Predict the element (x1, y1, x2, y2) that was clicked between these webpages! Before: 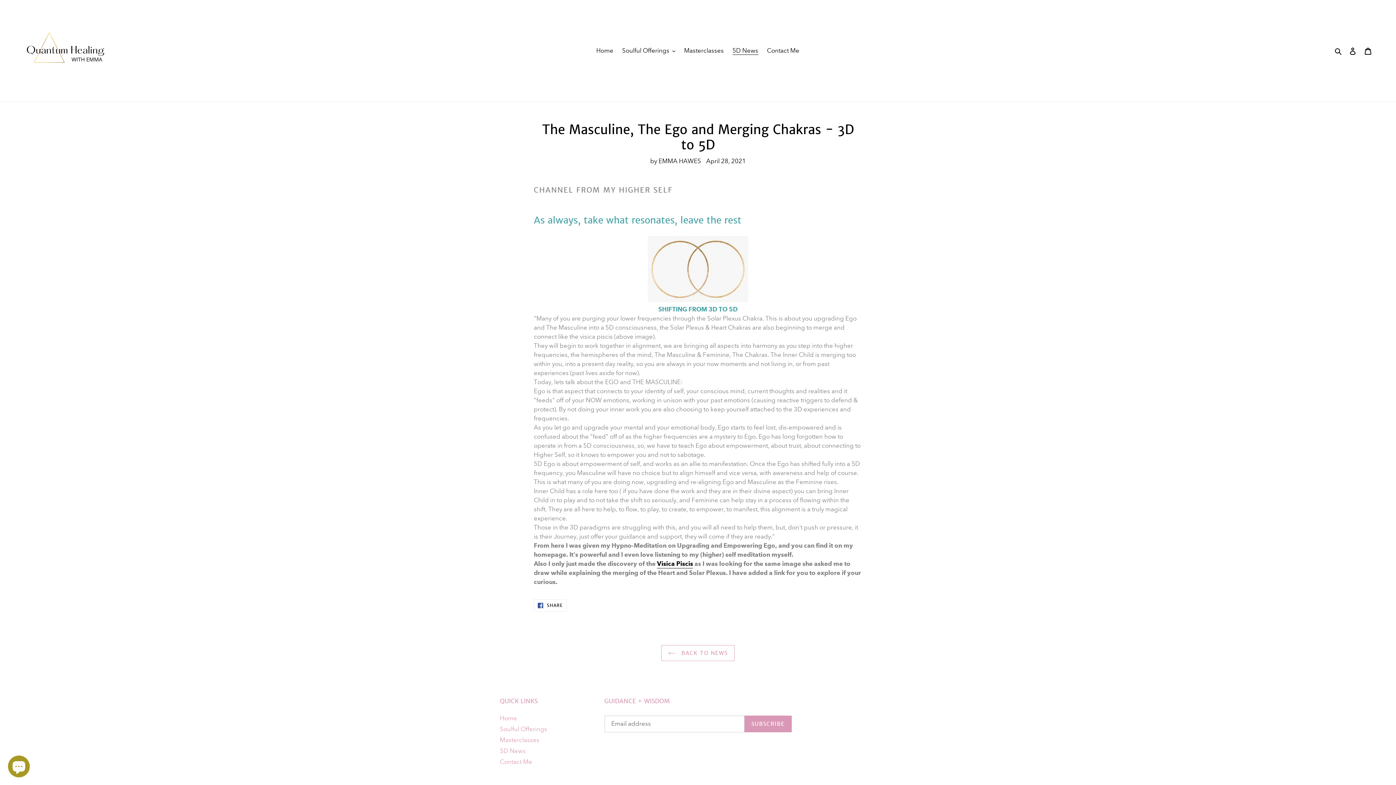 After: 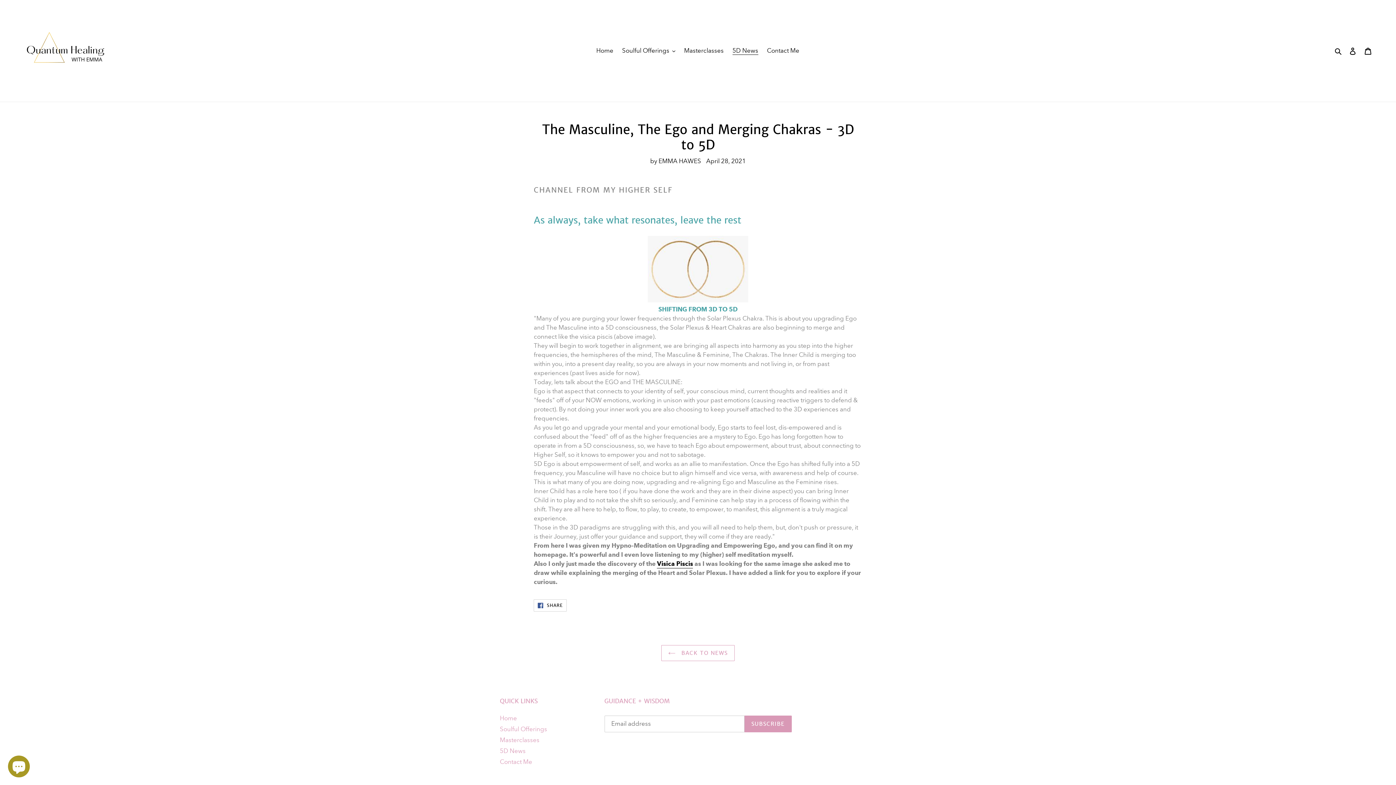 Action: label:  SHARE
SHARE ON FACEBOOK bbox: (533, 599, 566, 611)